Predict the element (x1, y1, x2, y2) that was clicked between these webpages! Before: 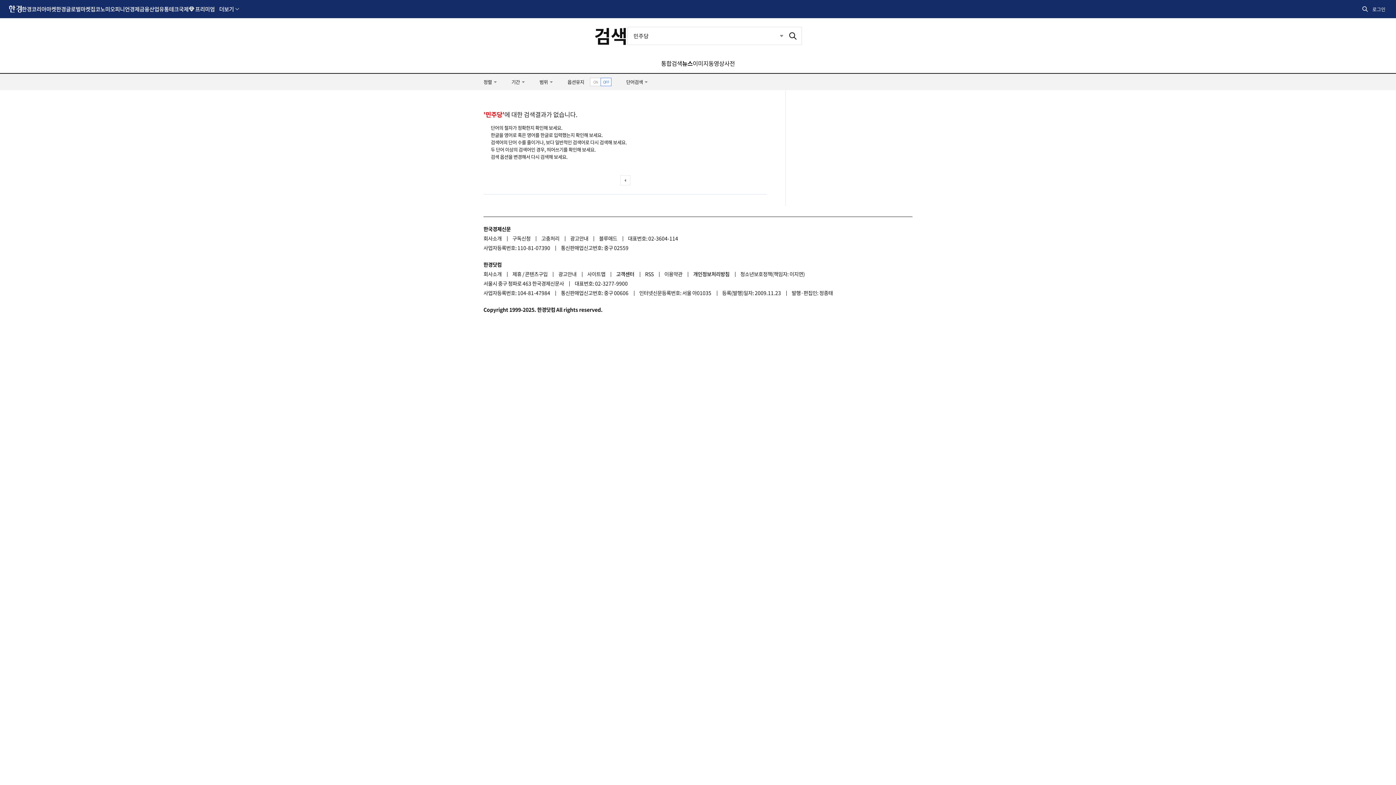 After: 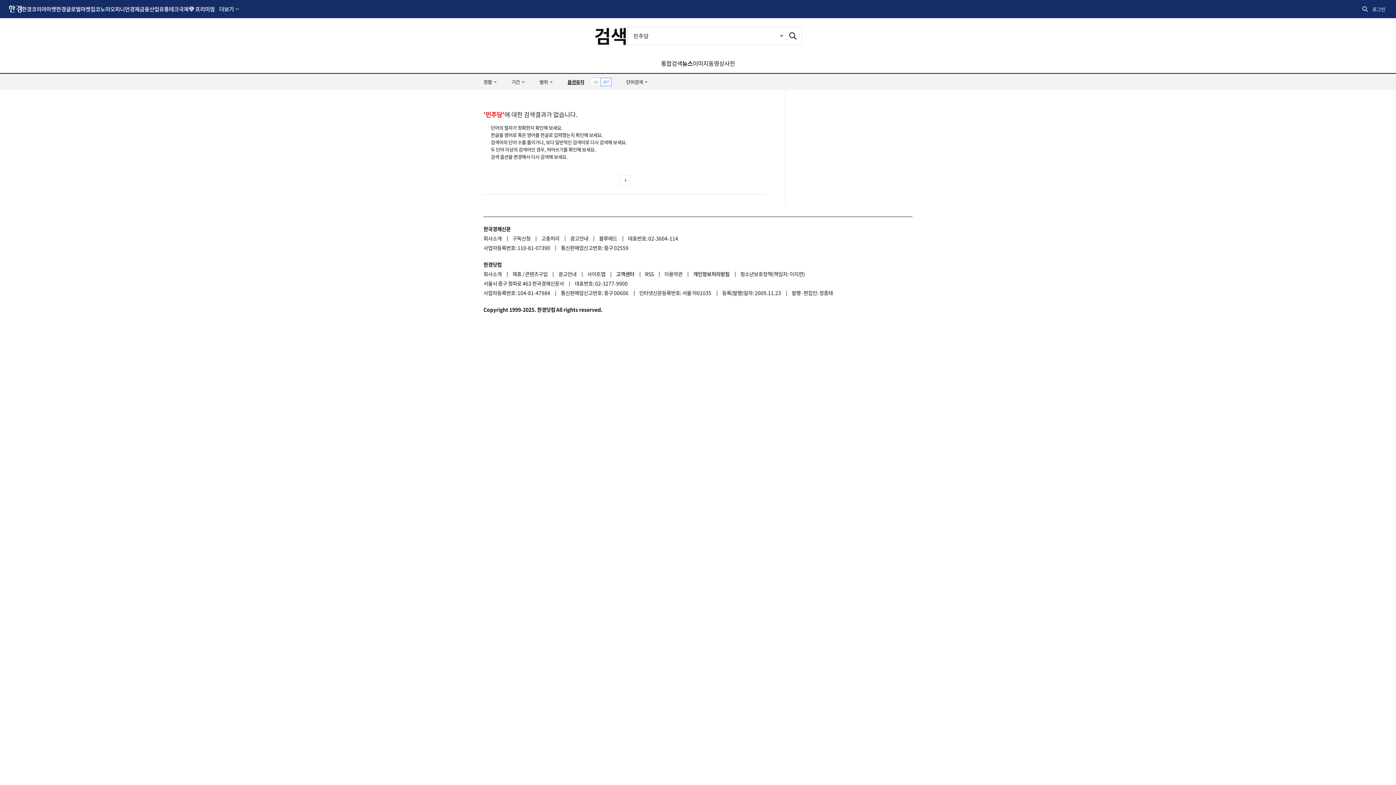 Action: bbox: (567, 73, 589, 90) label: 옵션유지